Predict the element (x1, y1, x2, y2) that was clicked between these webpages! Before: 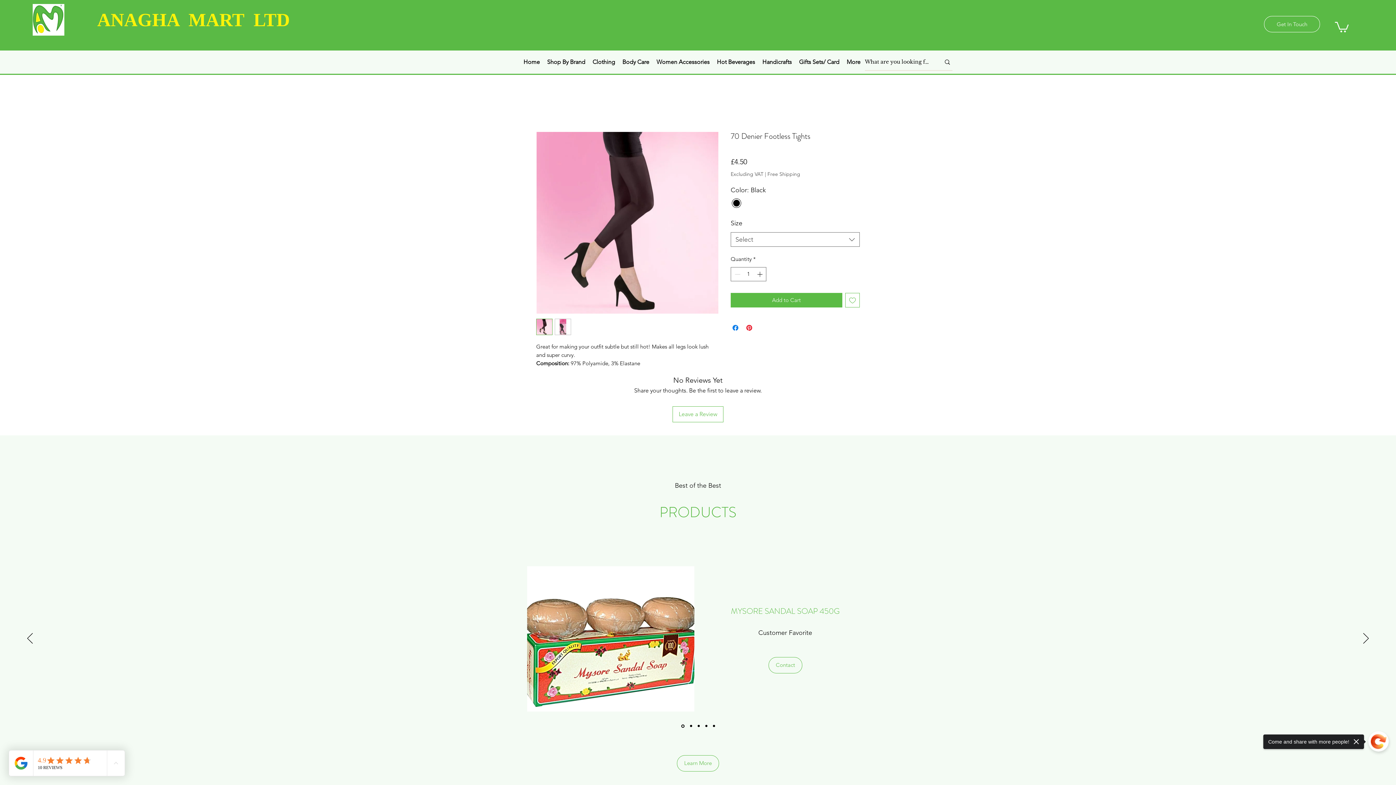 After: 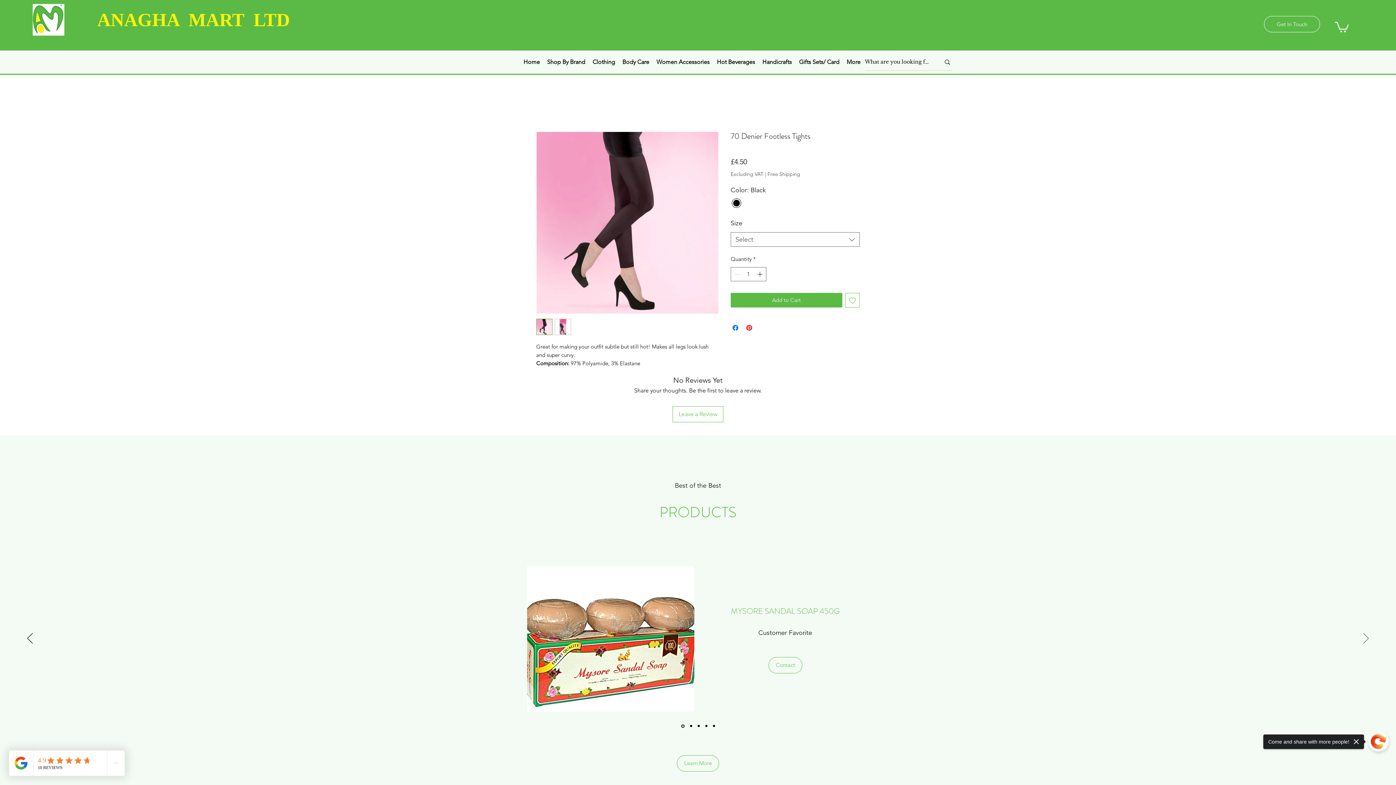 Action: label: Next bbox: (1363, 633, 1369, 645)